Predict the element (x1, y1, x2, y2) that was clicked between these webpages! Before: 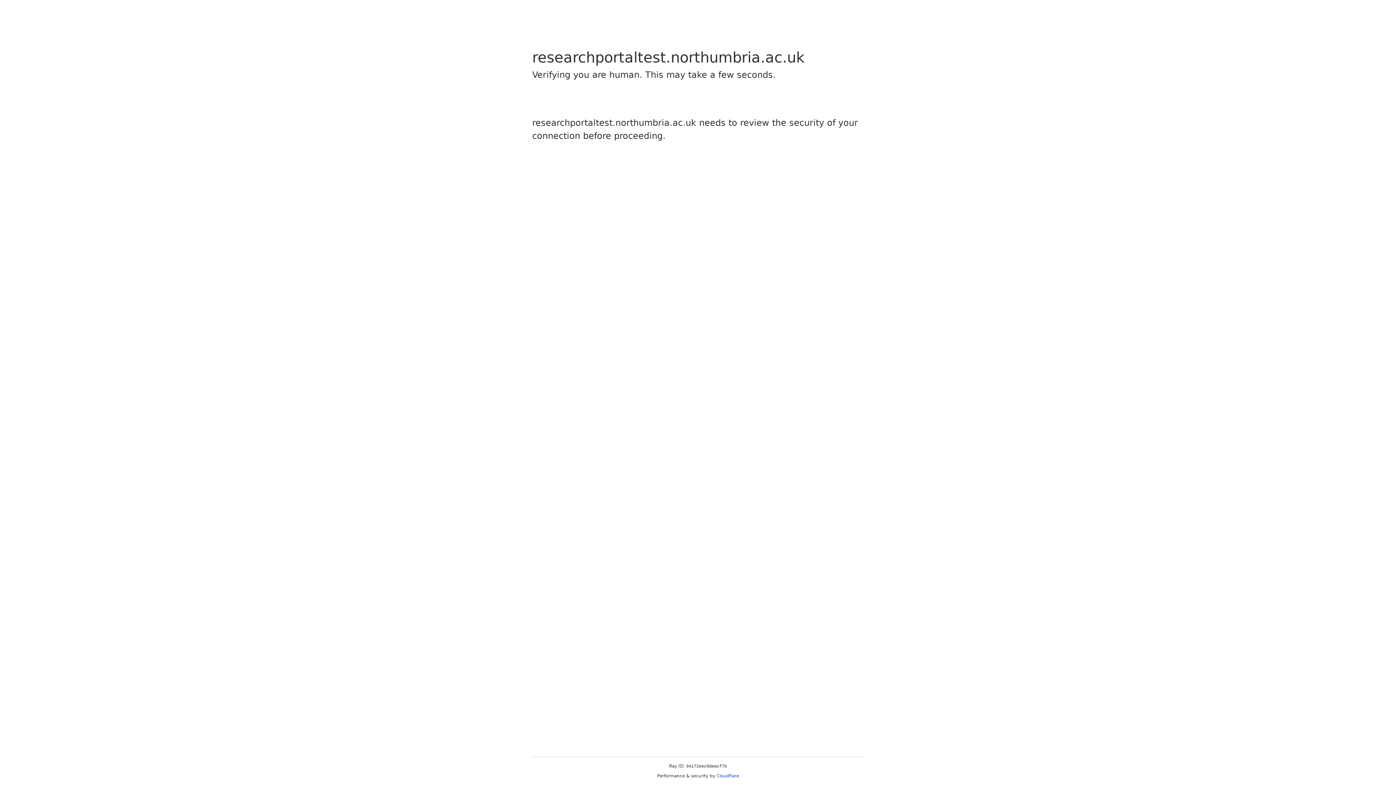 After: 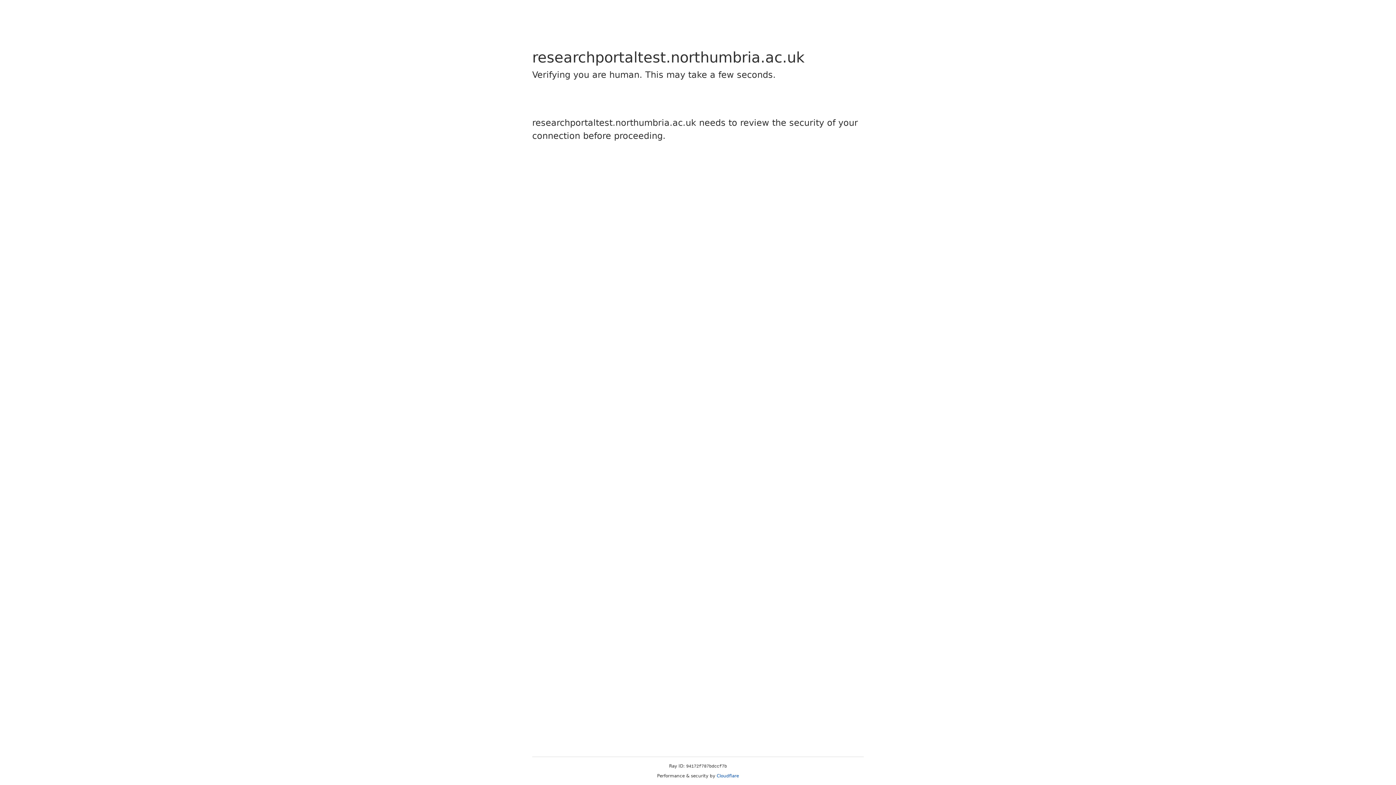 Action: bbox: (716, 773, 739, 778) label: Cloudflare